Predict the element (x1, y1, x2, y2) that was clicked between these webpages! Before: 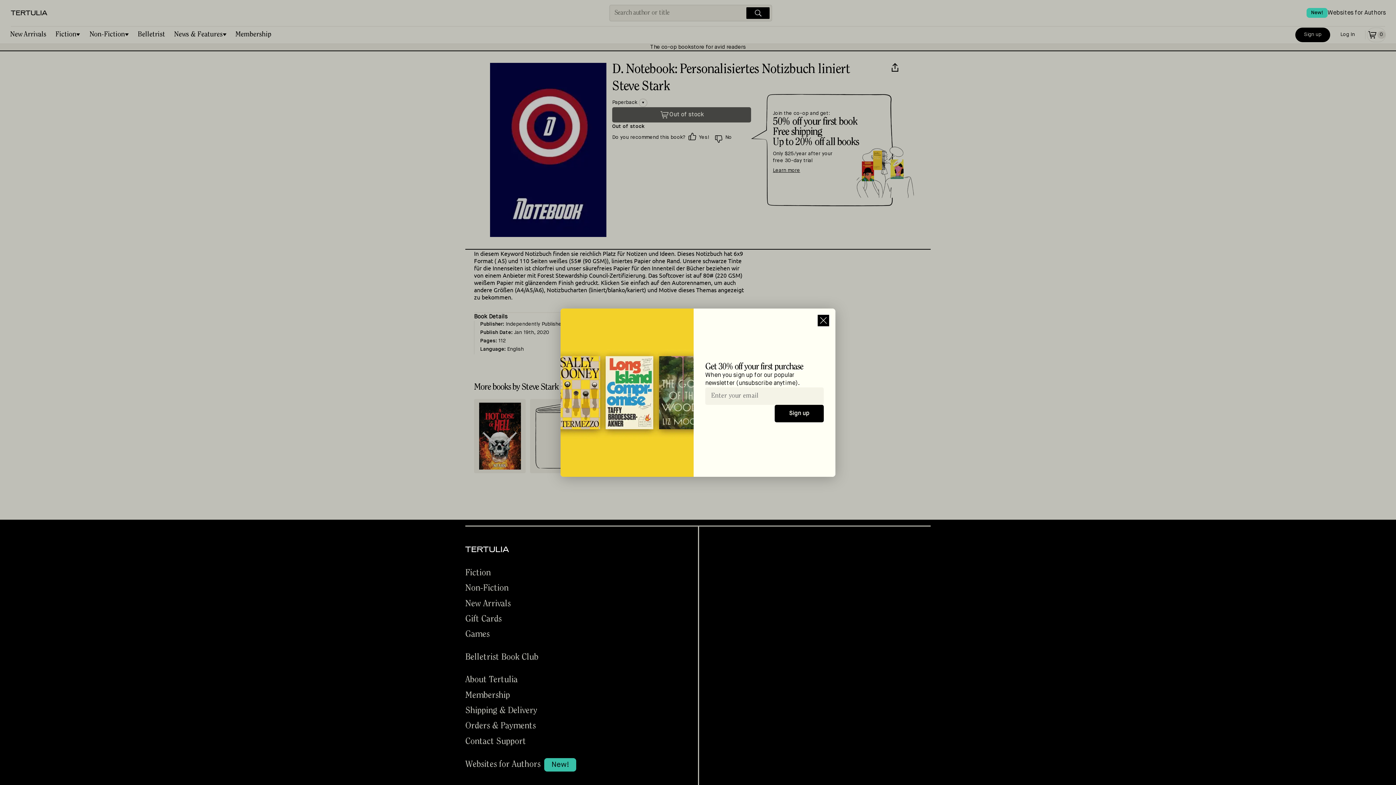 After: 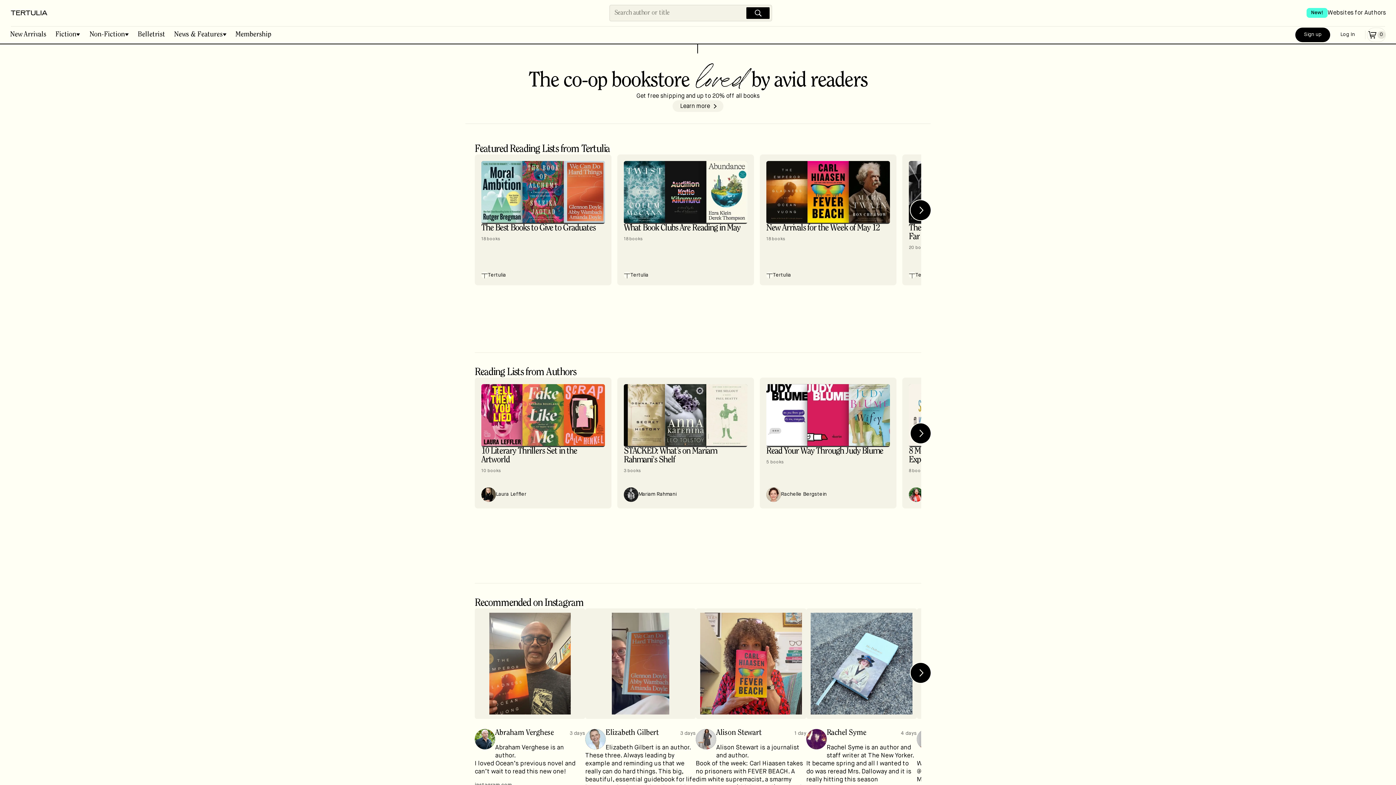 Action: bbox: (459, 541, 514, 557)